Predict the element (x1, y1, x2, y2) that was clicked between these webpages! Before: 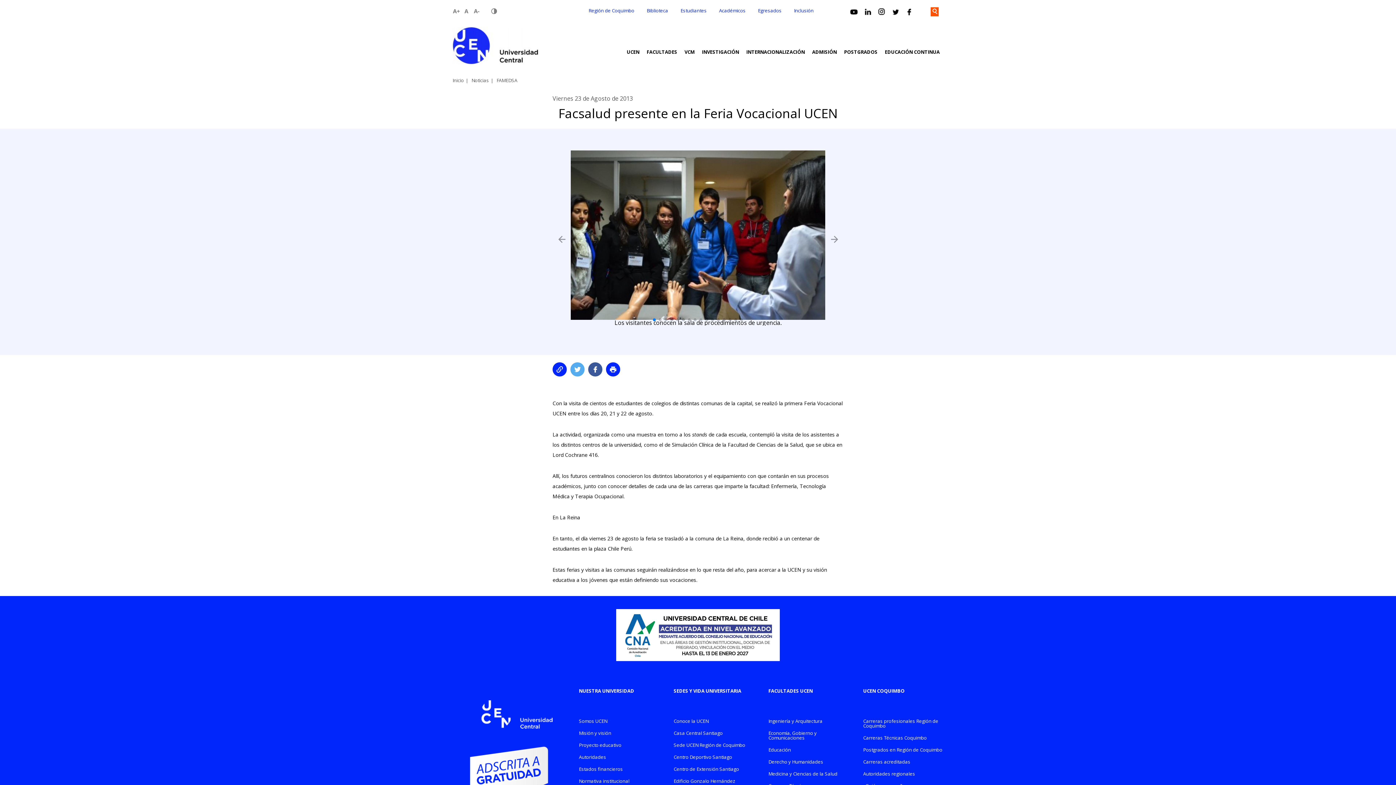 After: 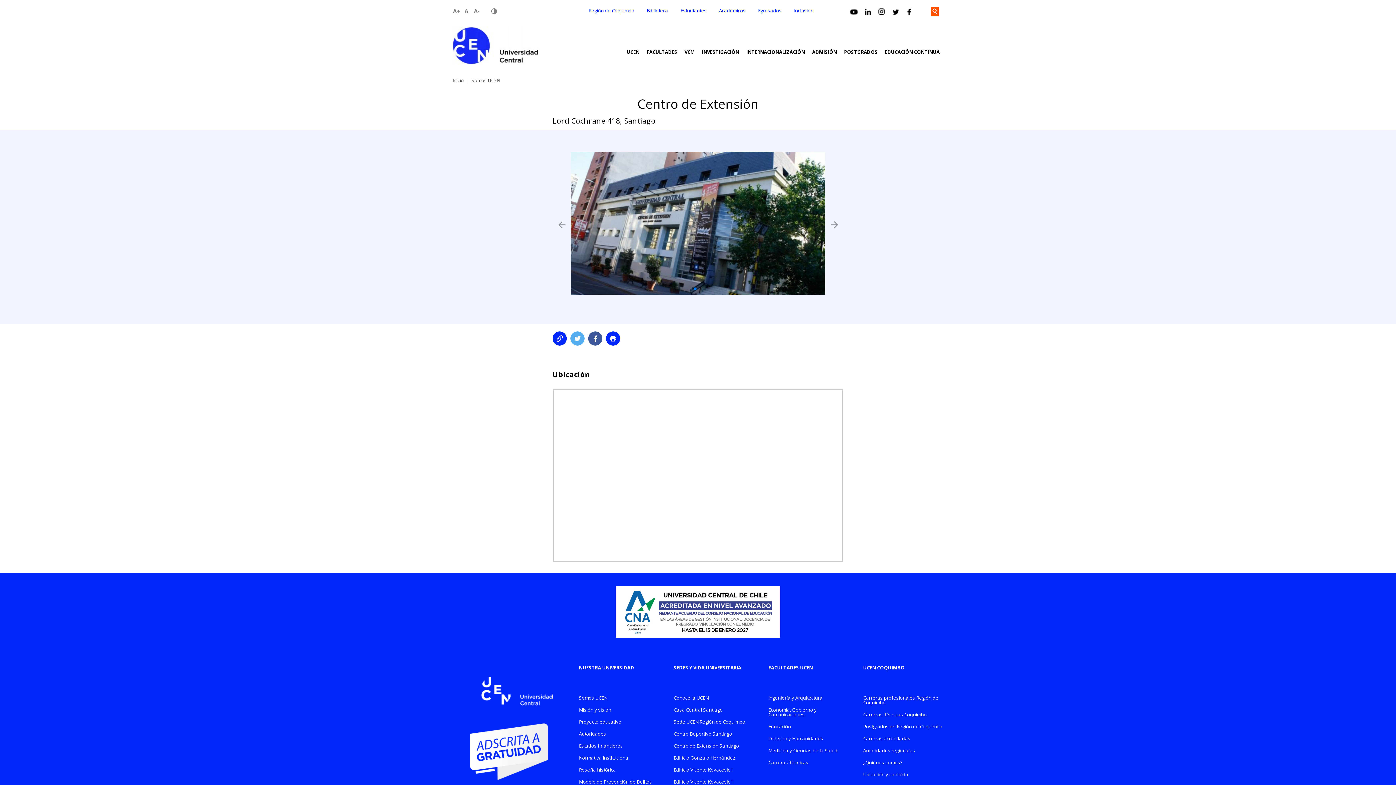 Action: label: Centro de Extensión Santiago bbox: (673, 767, 754, 775)